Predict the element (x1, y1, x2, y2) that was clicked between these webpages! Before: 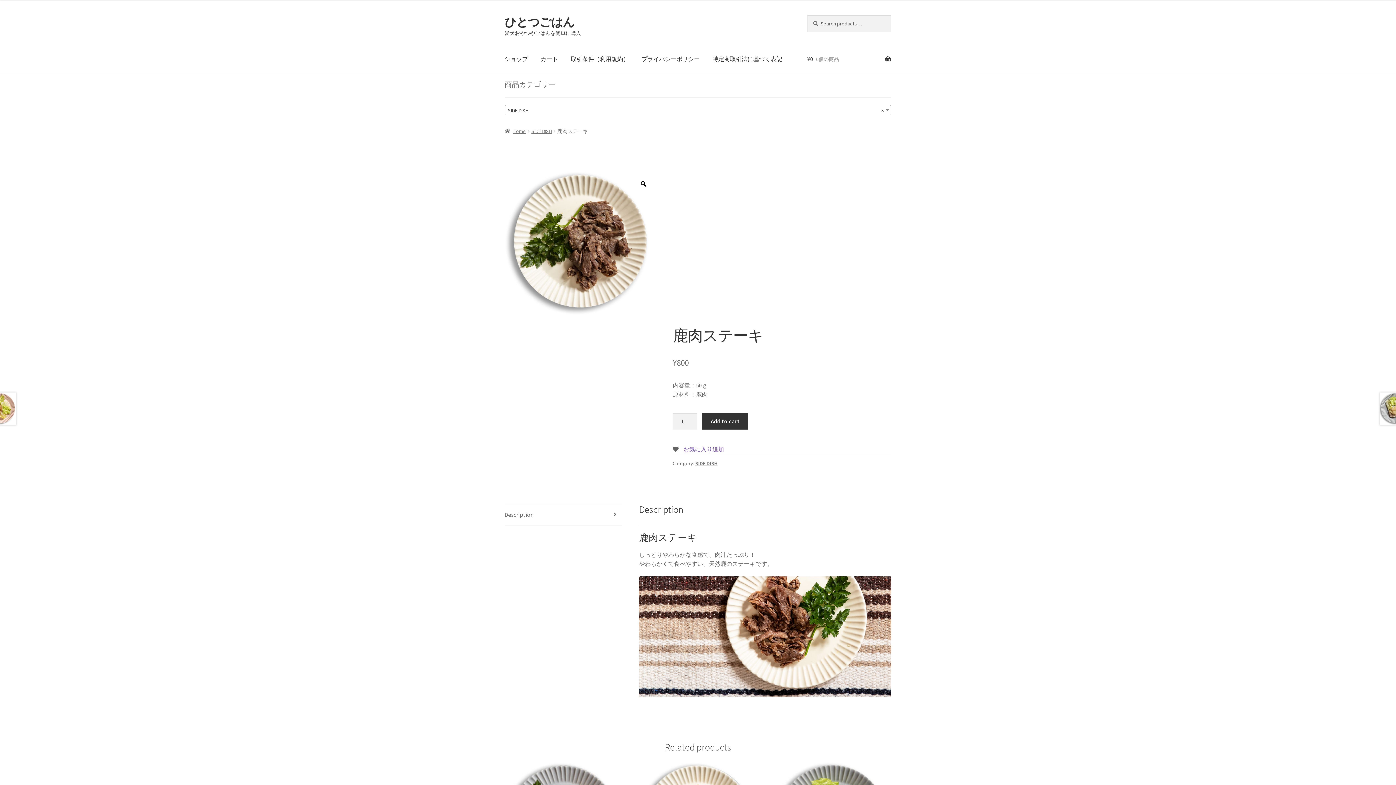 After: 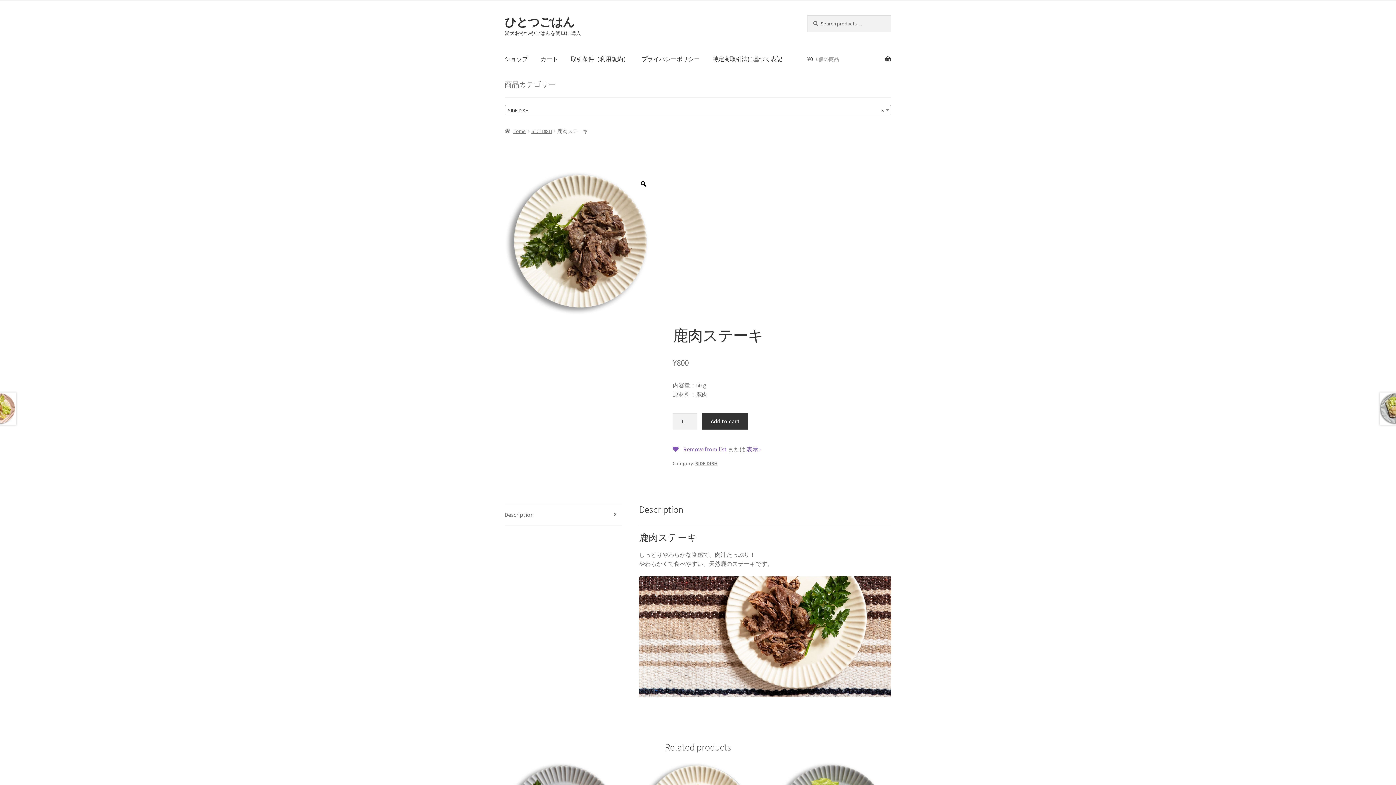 Action: label:  お気に入り追加 bbox: (672, 445, 724, 452)